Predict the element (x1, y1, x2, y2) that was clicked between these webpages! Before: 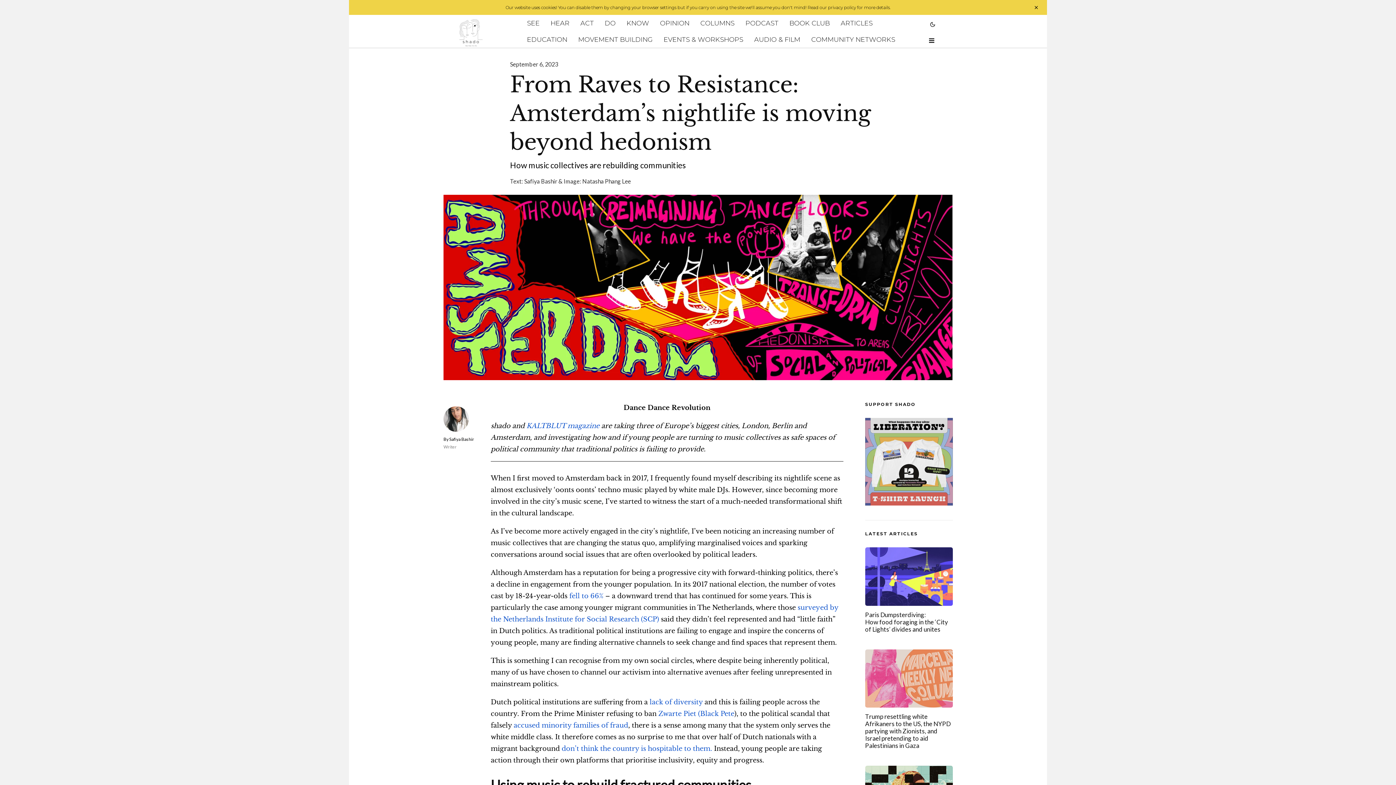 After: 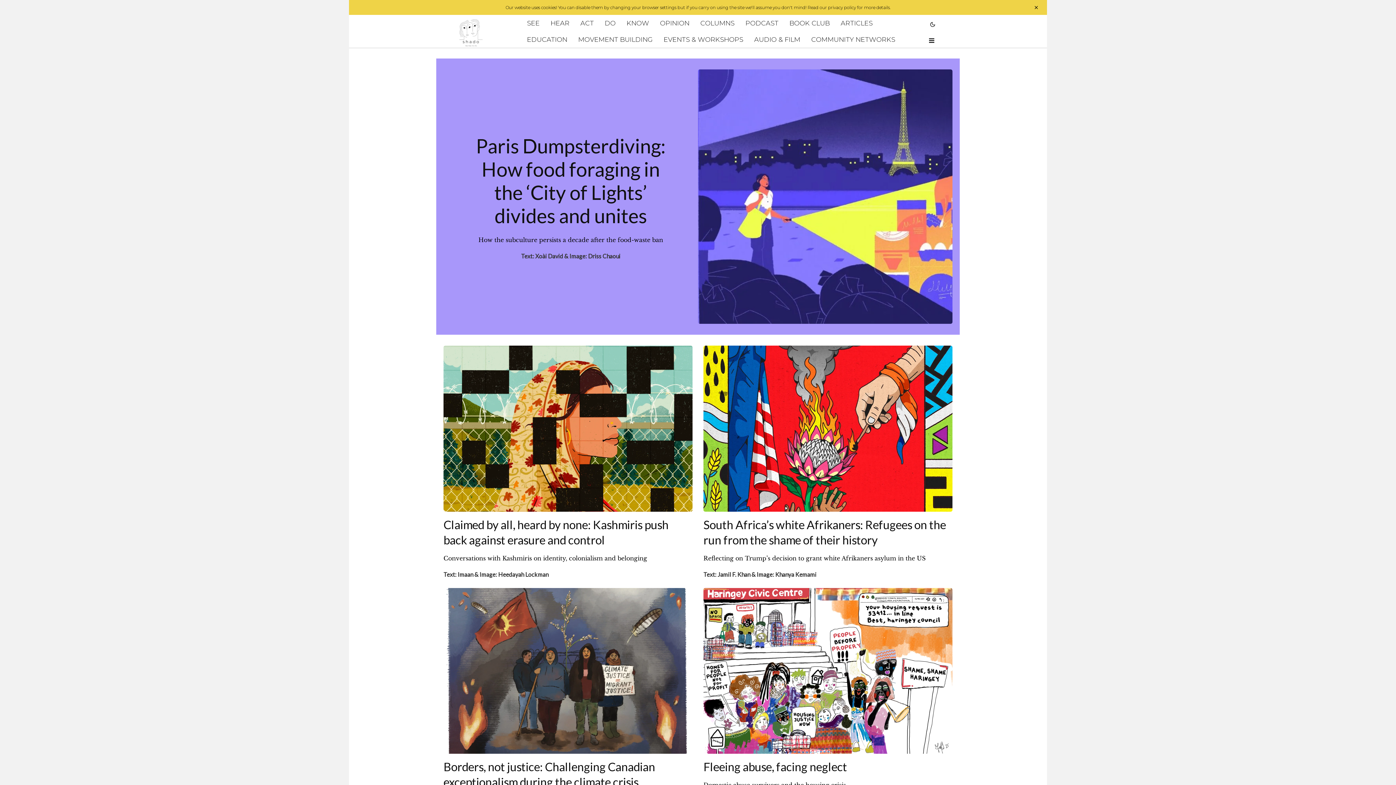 Action: bbox: (654, 14, 695, 31) label: OPINION